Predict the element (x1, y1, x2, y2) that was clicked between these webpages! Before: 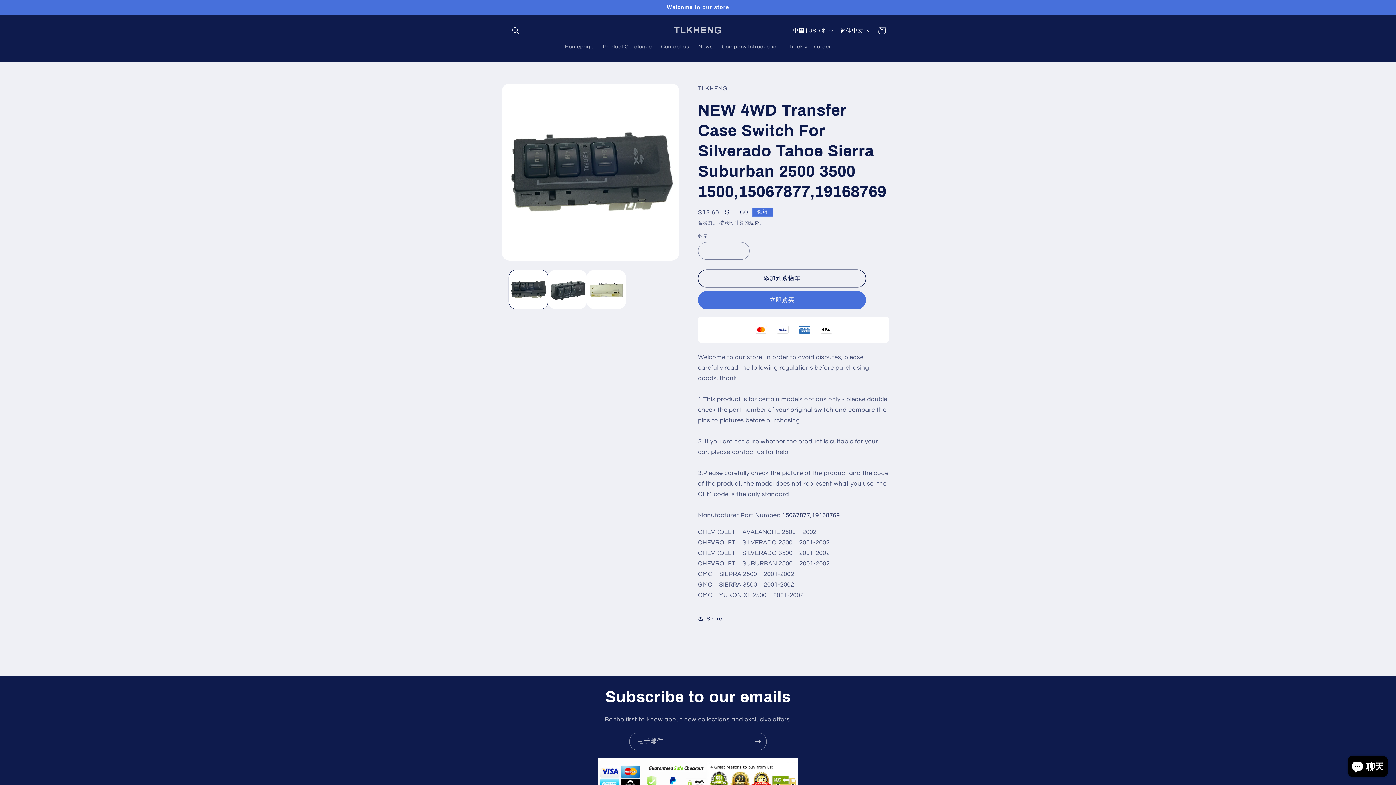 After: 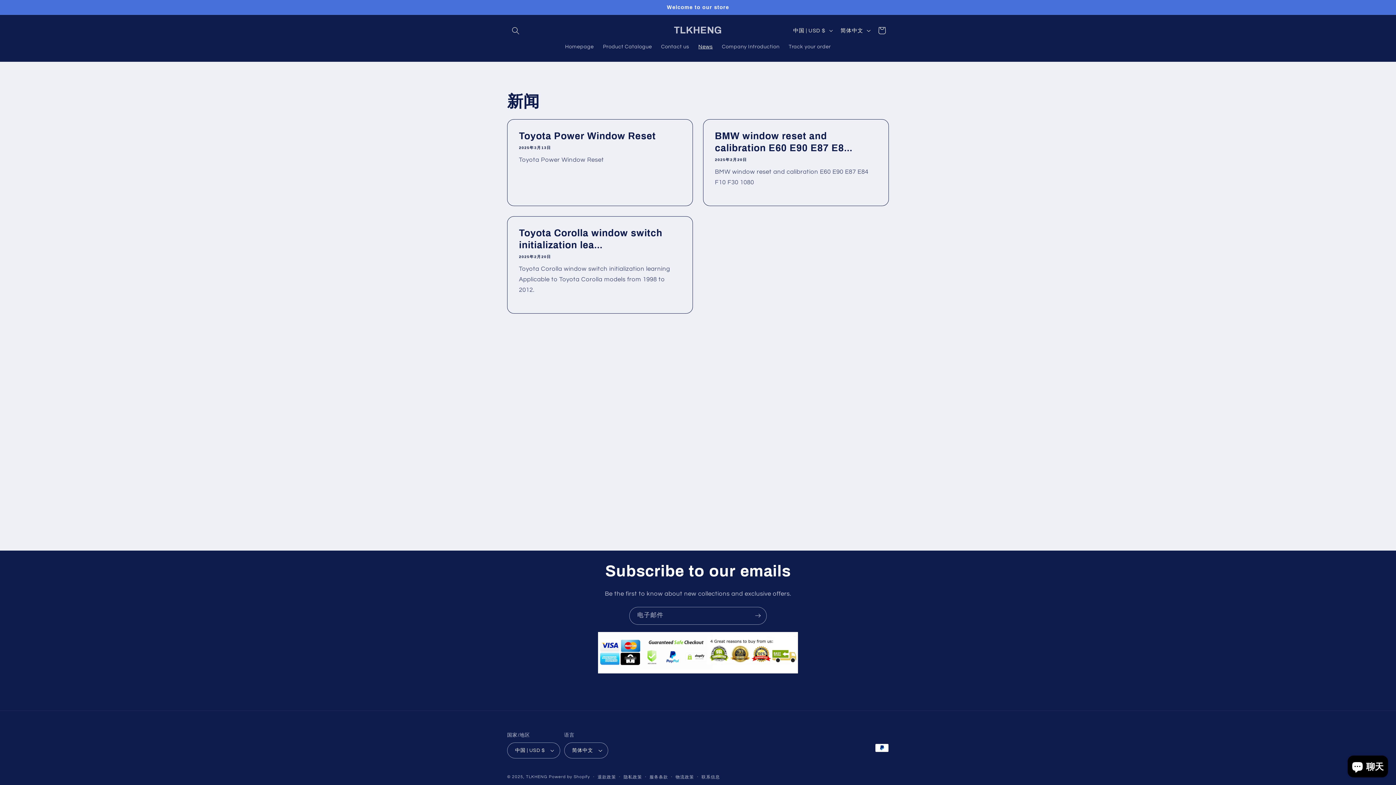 Action: bbox: (693, 38, 717, 54) label: News